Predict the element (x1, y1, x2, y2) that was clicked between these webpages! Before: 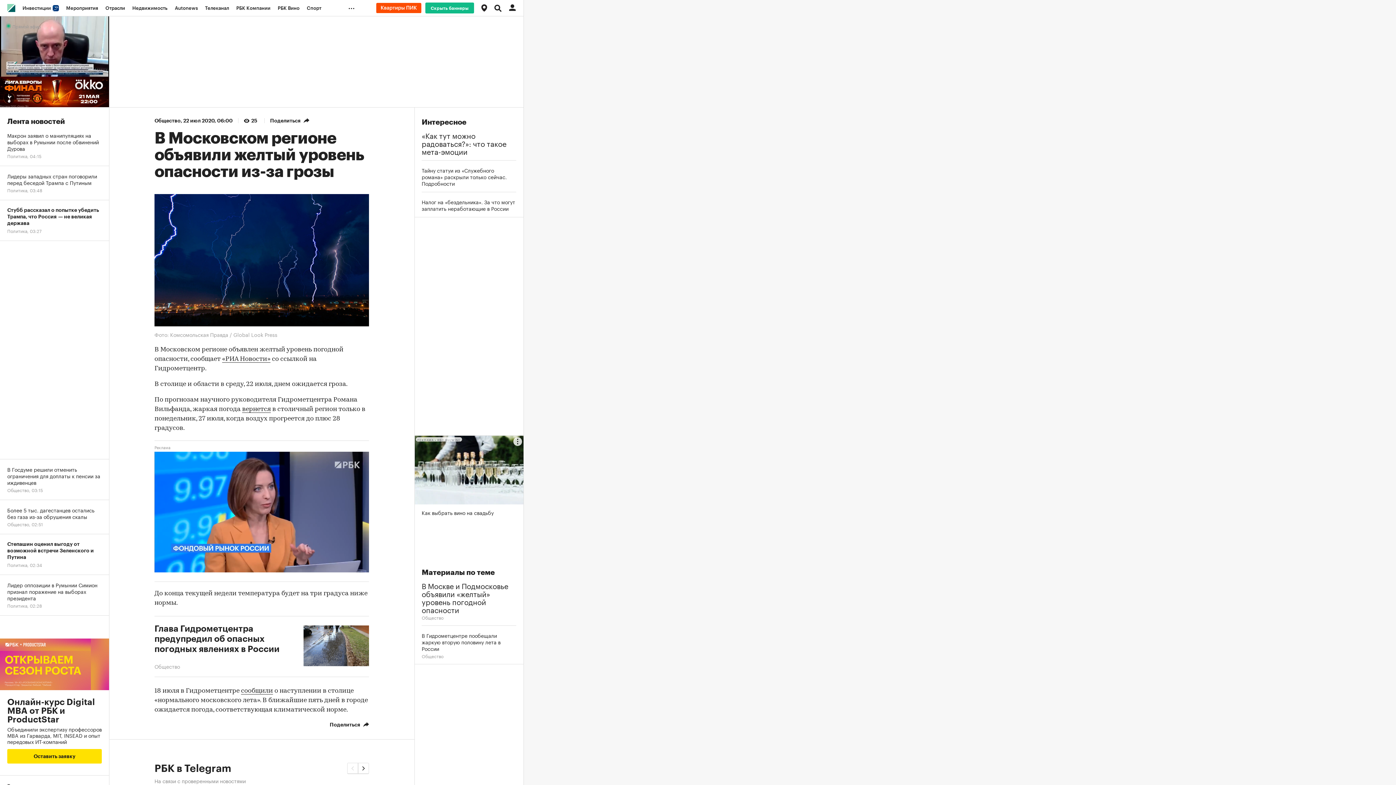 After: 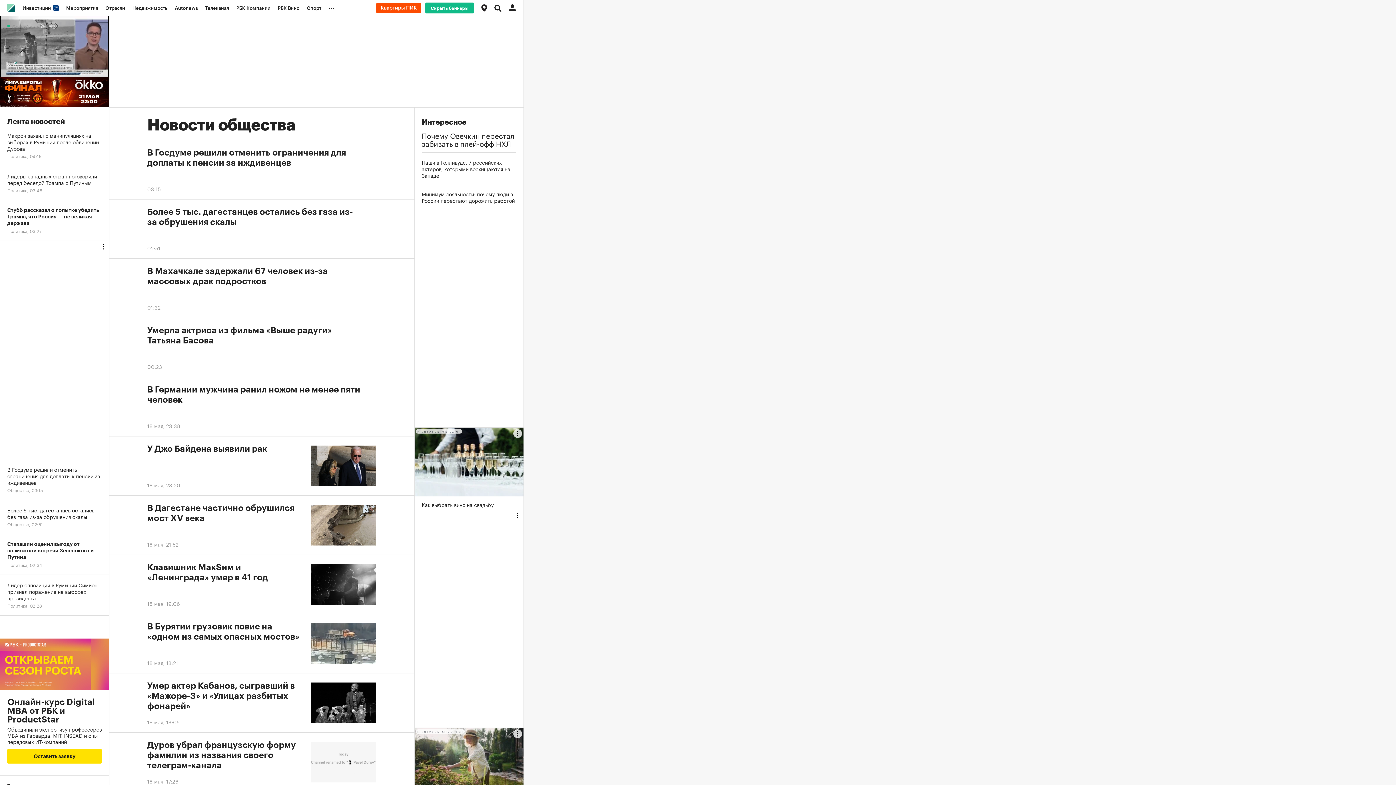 Action: bbox: (421, 614, 443, 620) label: Общество